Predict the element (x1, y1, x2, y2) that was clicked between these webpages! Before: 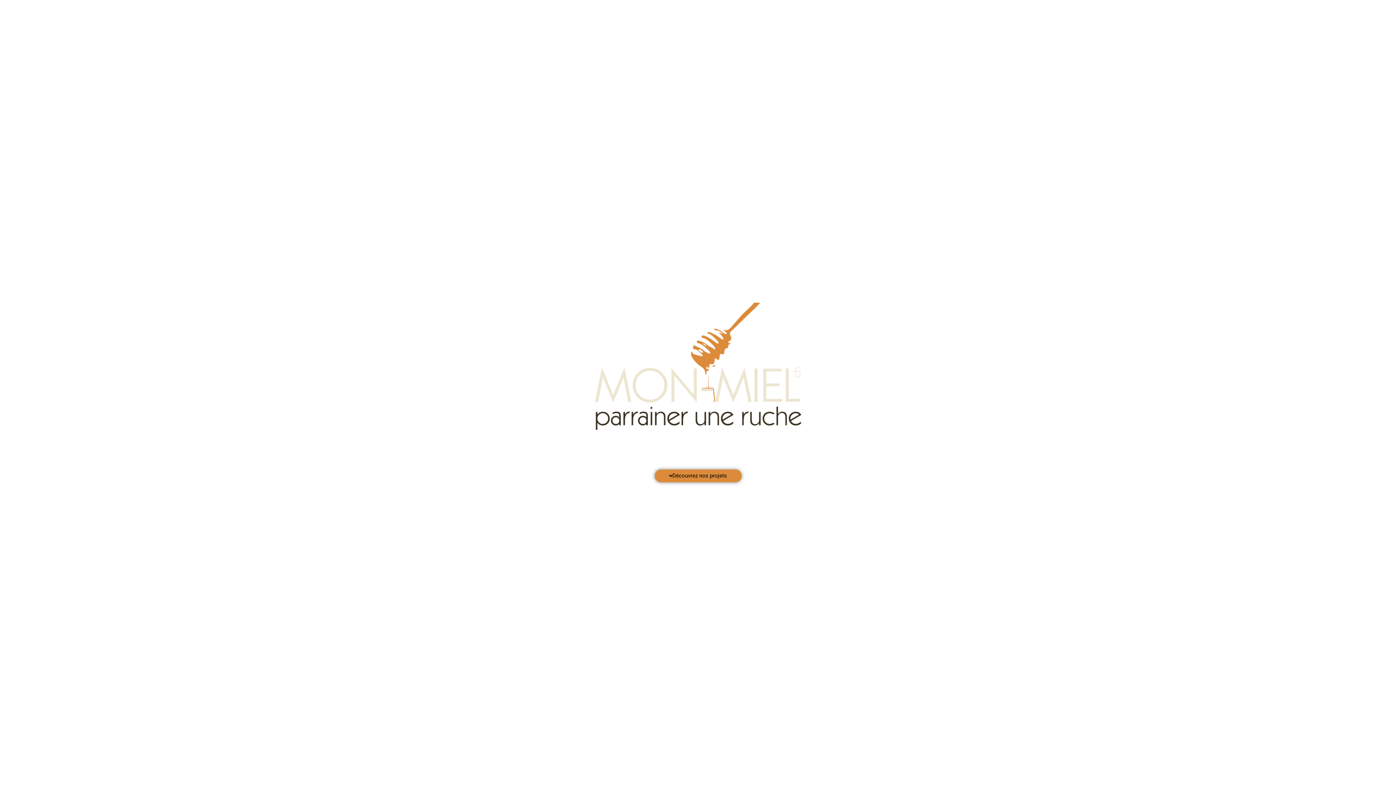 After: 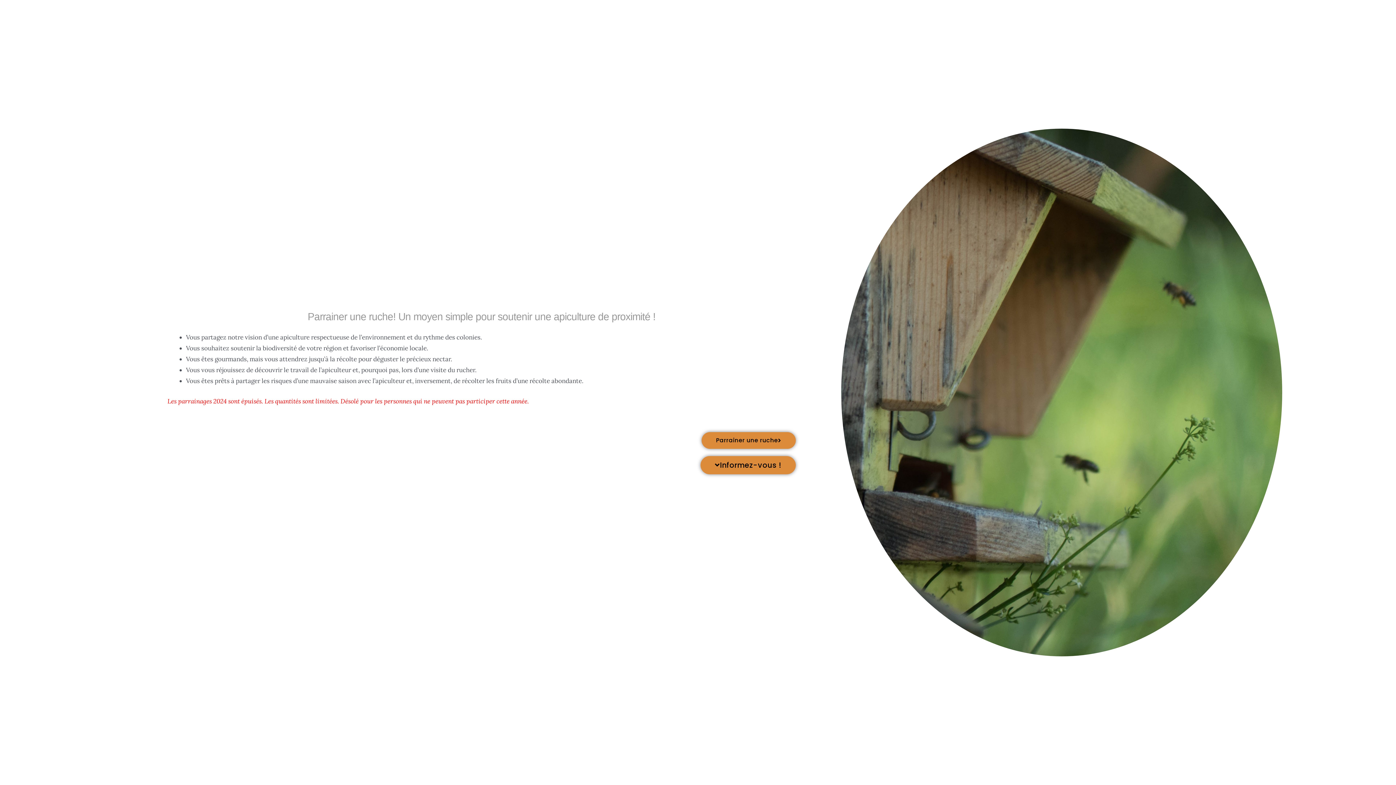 Action: bbox: (654, 469, 741, 482) label: Découvrez nos projets